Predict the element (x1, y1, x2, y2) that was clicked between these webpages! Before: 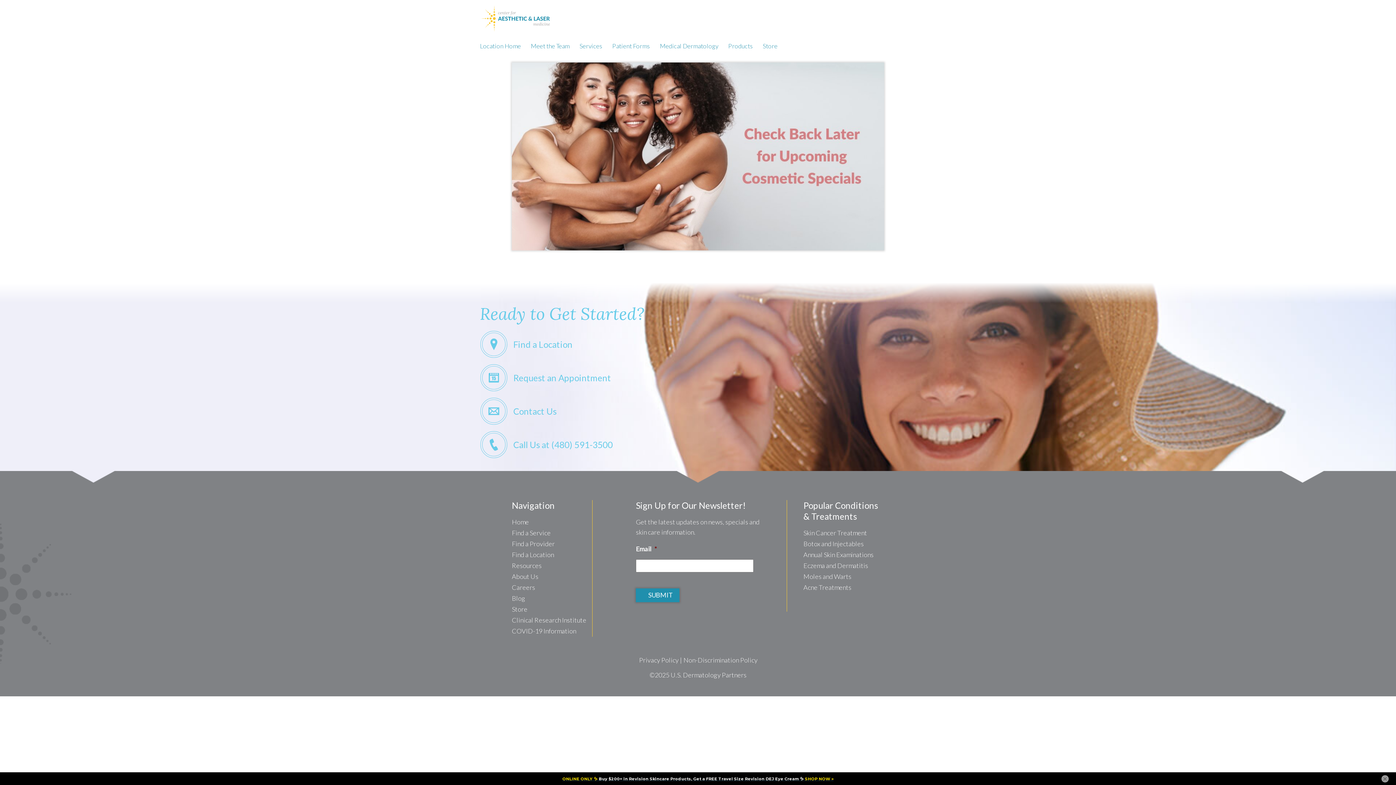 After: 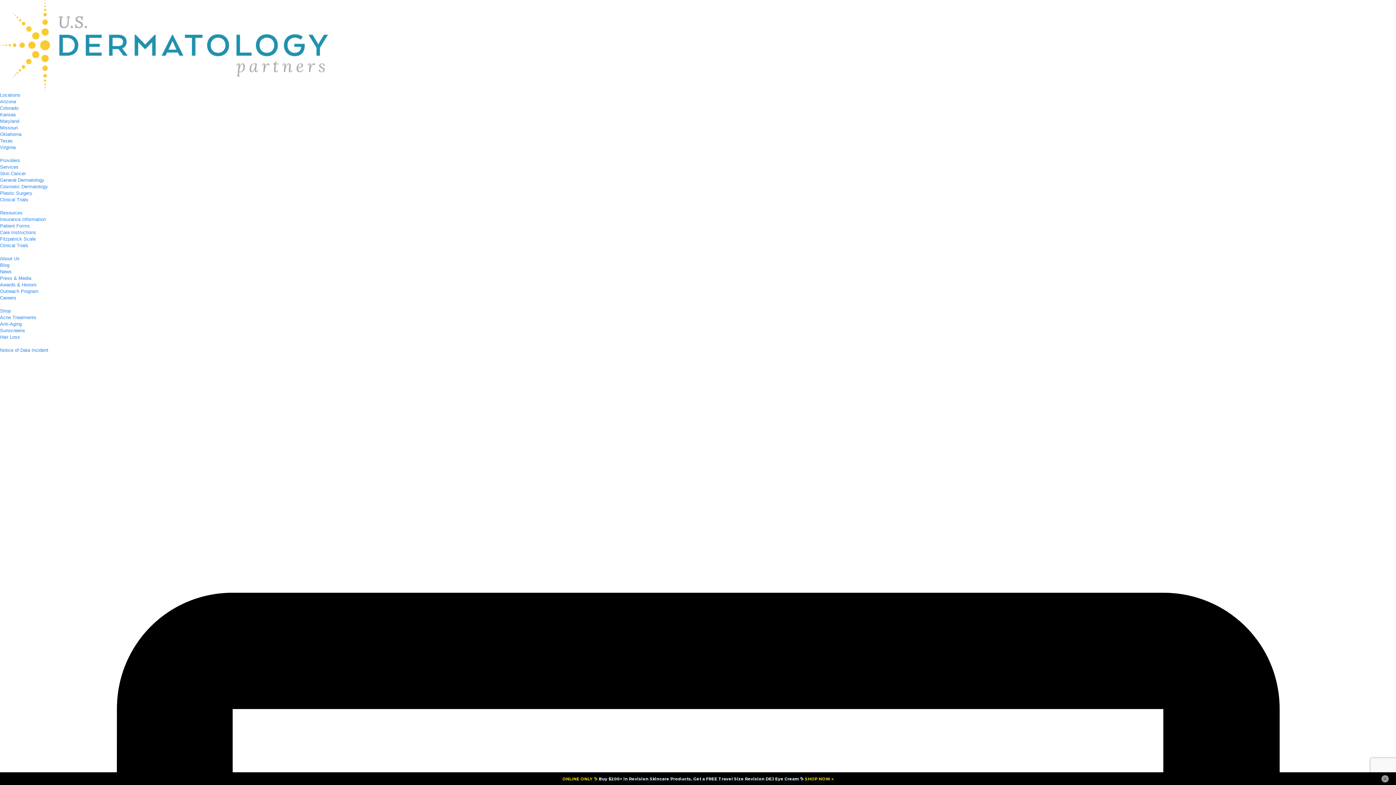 Action: bbox: (803, 529, 867, 537) label: Skin Cancer Treatment